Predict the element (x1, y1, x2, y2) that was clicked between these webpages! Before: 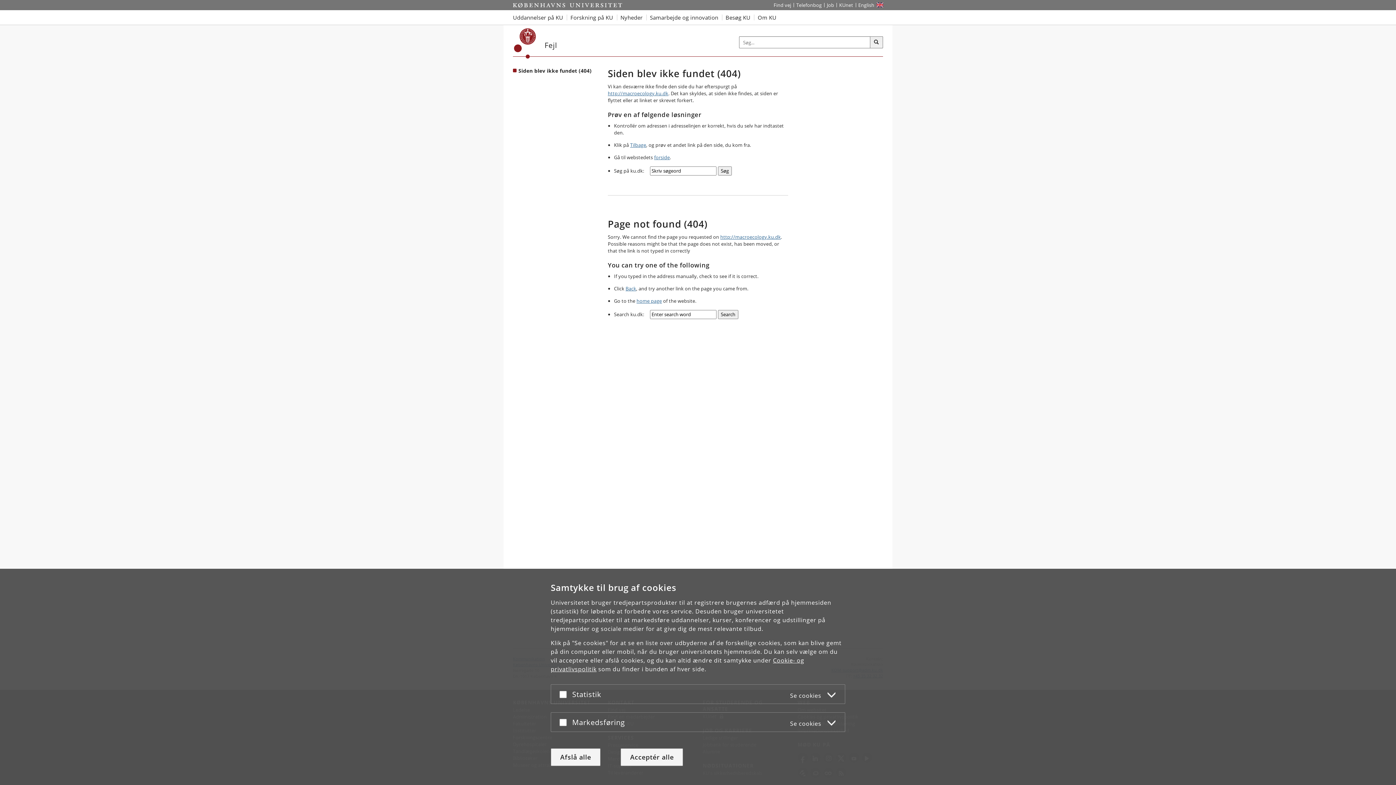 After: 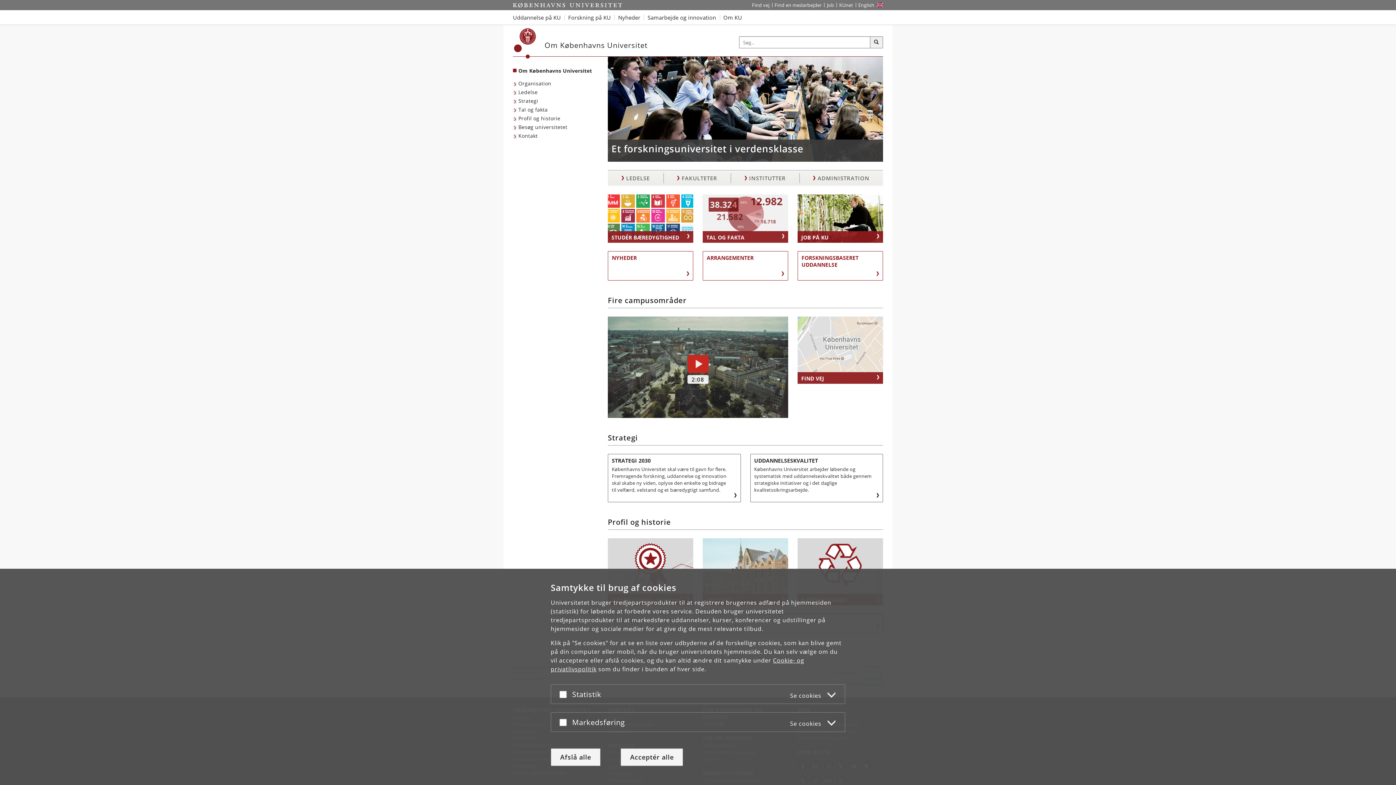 Action: label: Om KU bbox: (754, 10, 780, 24)